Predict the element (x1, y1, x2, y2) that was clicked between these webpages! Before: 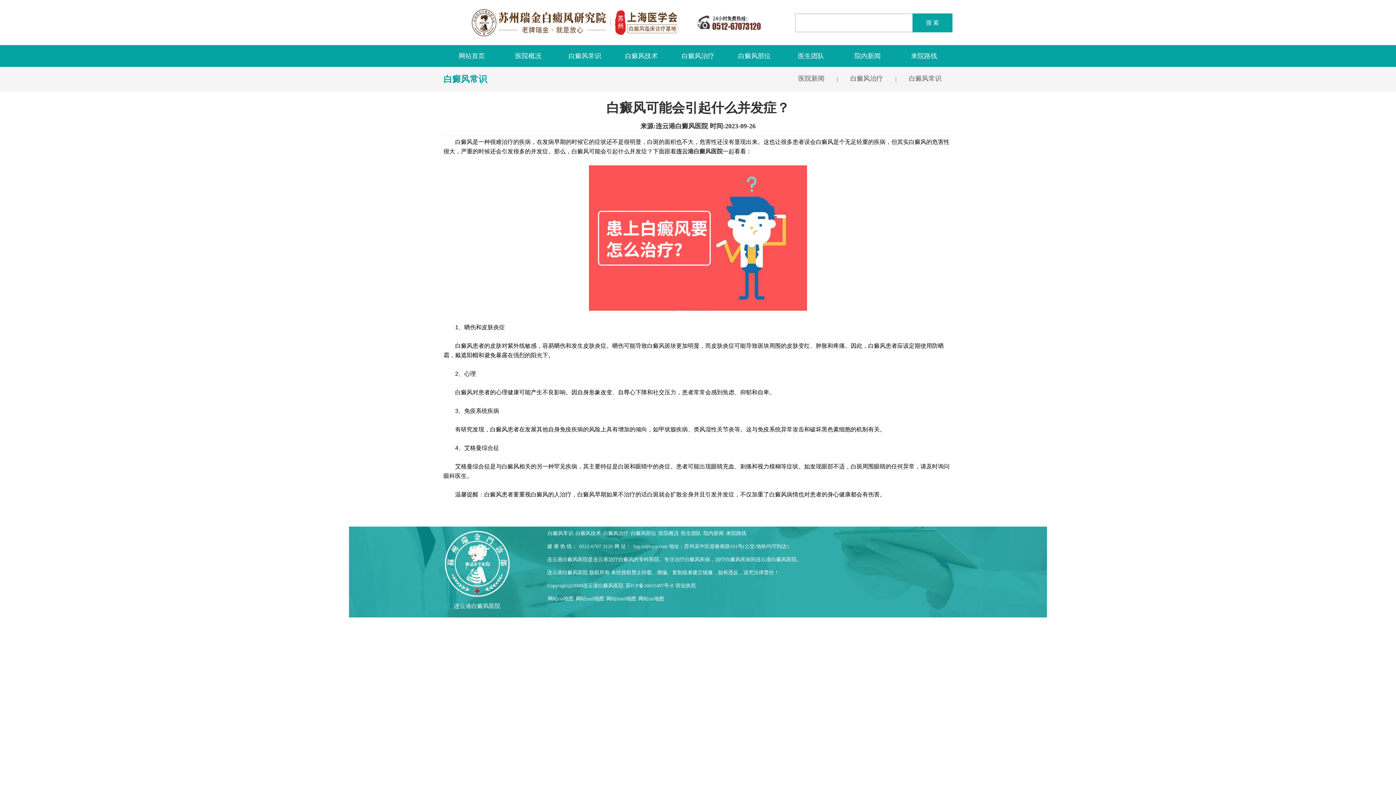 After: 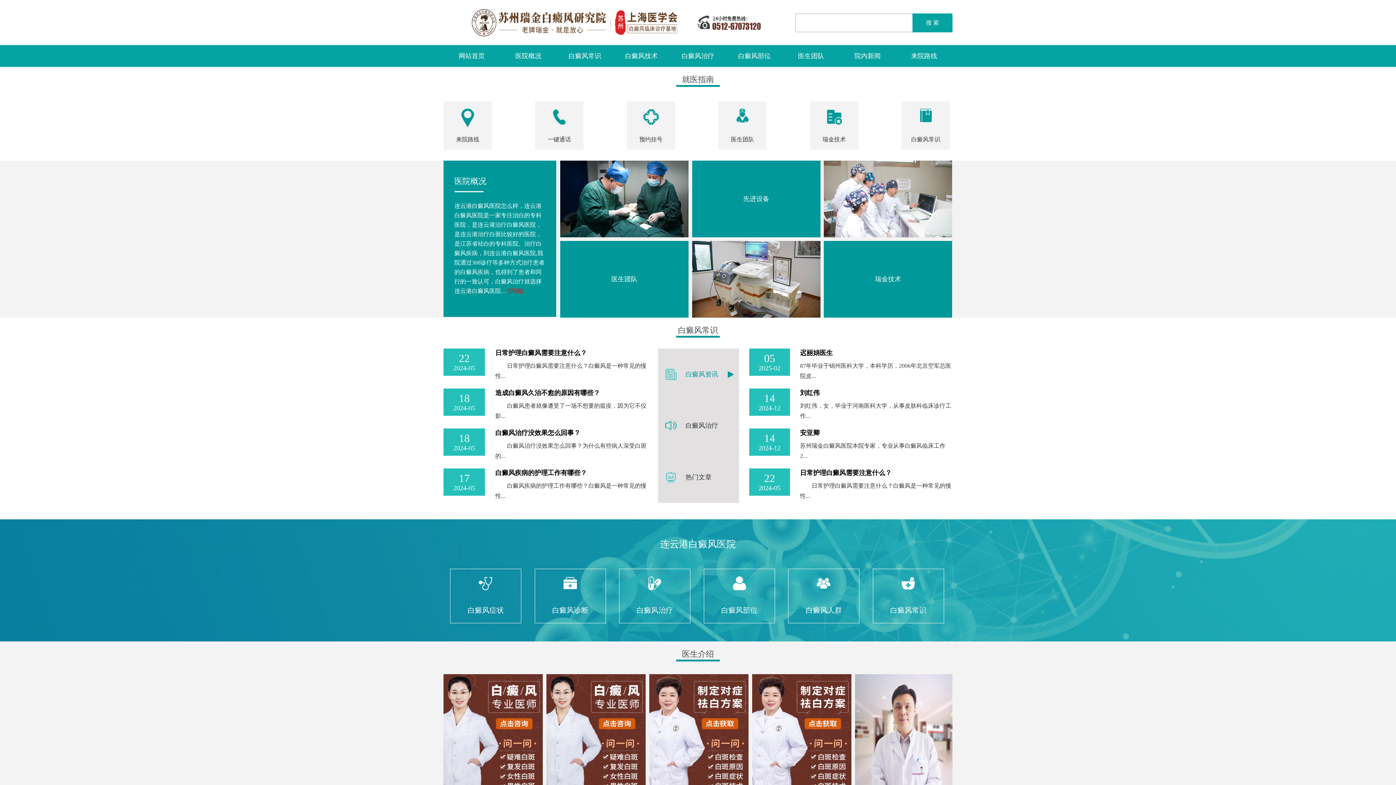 Action: bbox: (676, 148, 722, 154) label: 连云港白癜风医院